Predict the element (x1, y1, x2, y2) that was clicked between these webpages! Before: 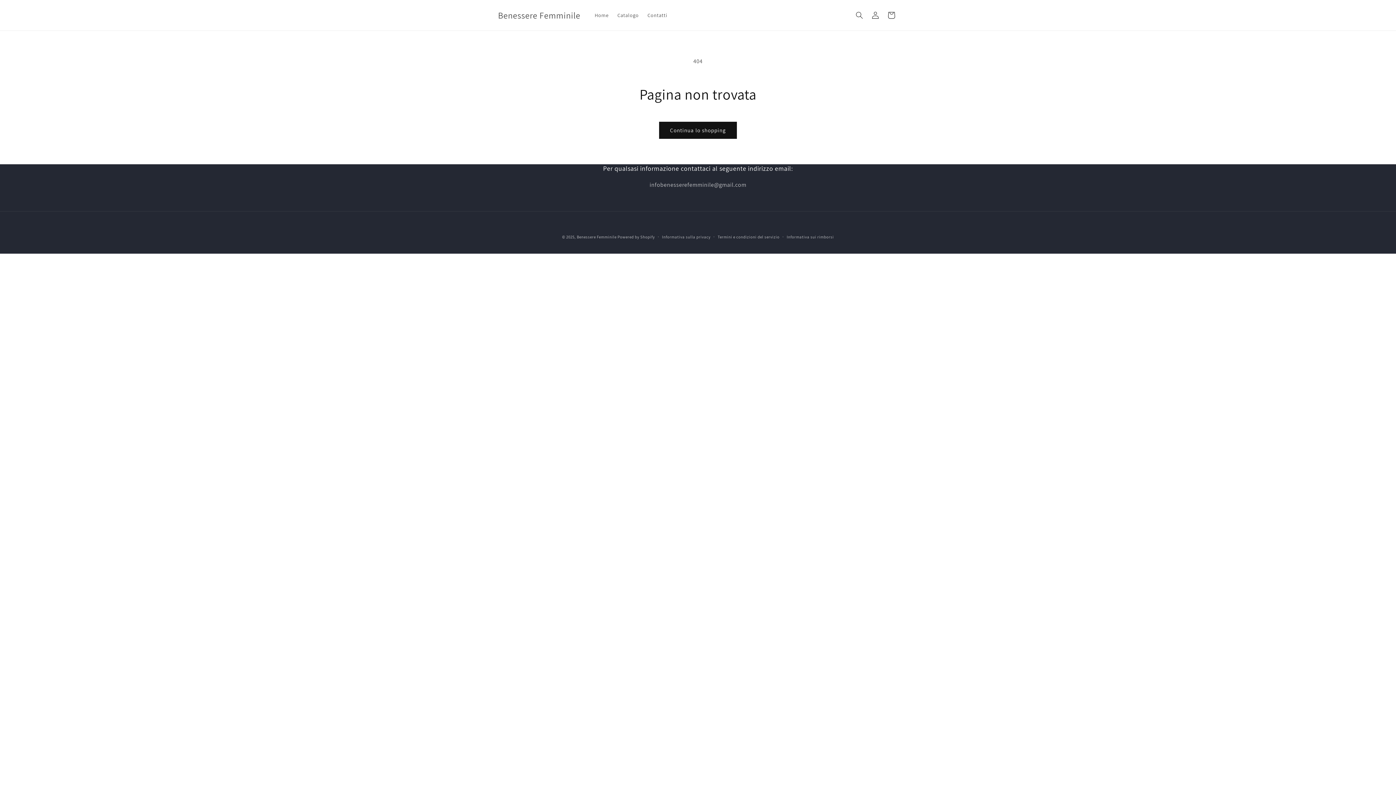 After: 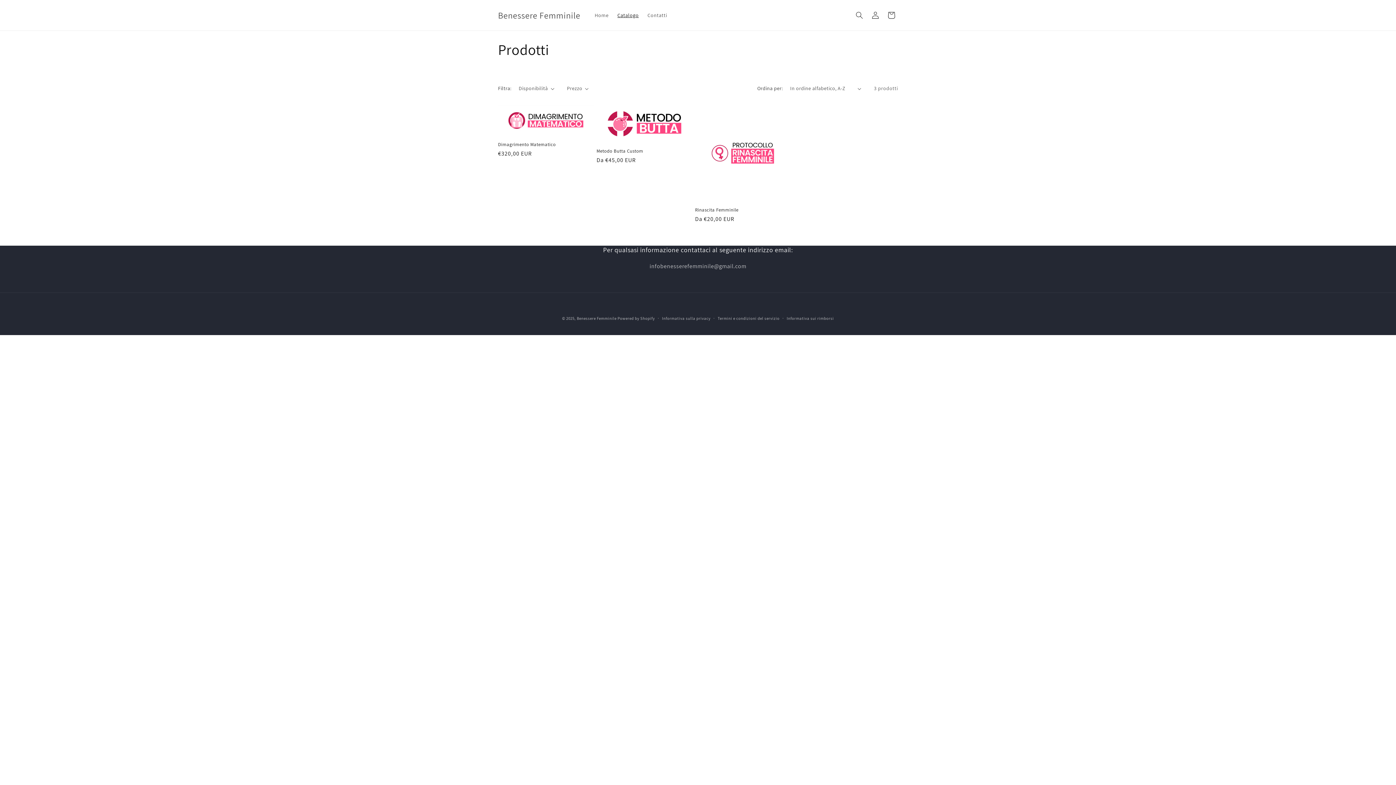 Action: label: Catalogo bbox: (613, 7, 643, 22)